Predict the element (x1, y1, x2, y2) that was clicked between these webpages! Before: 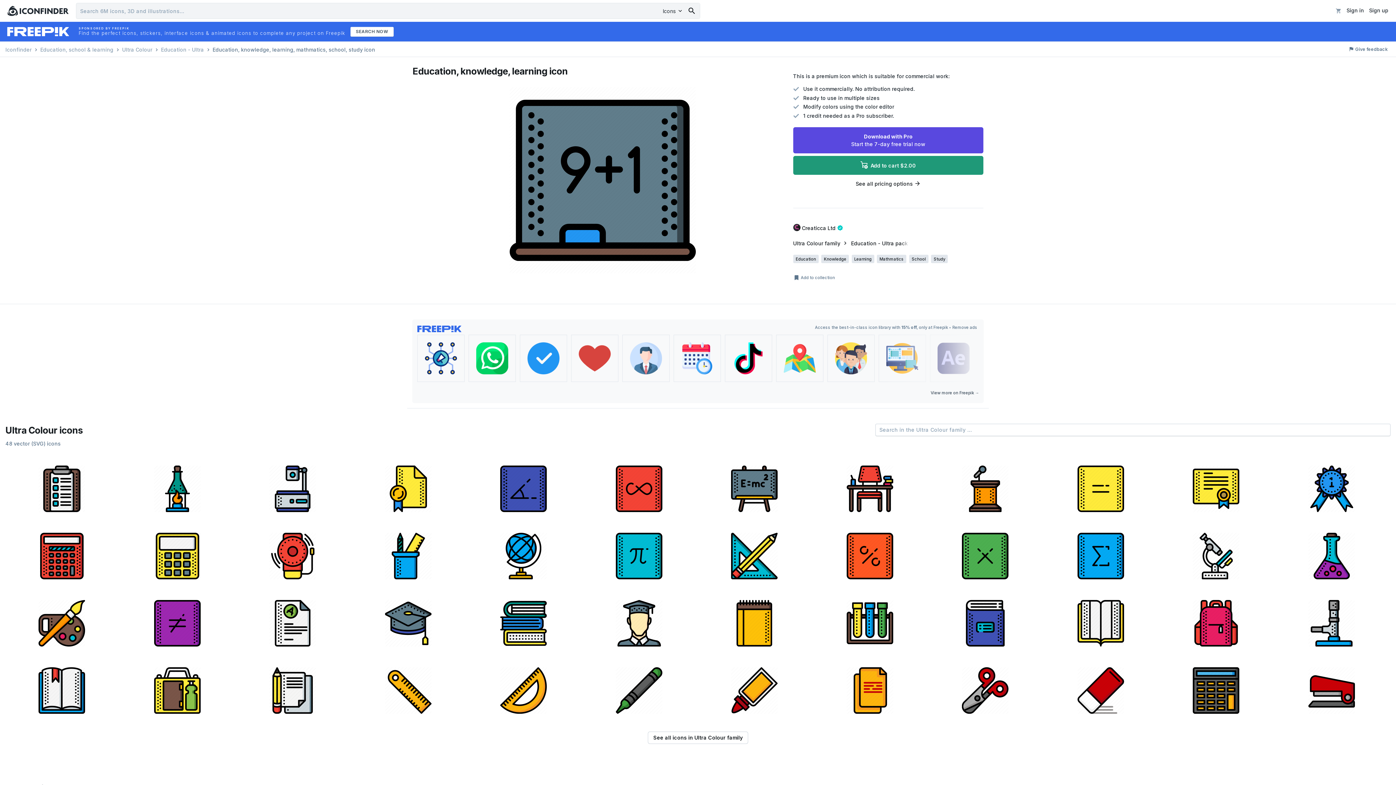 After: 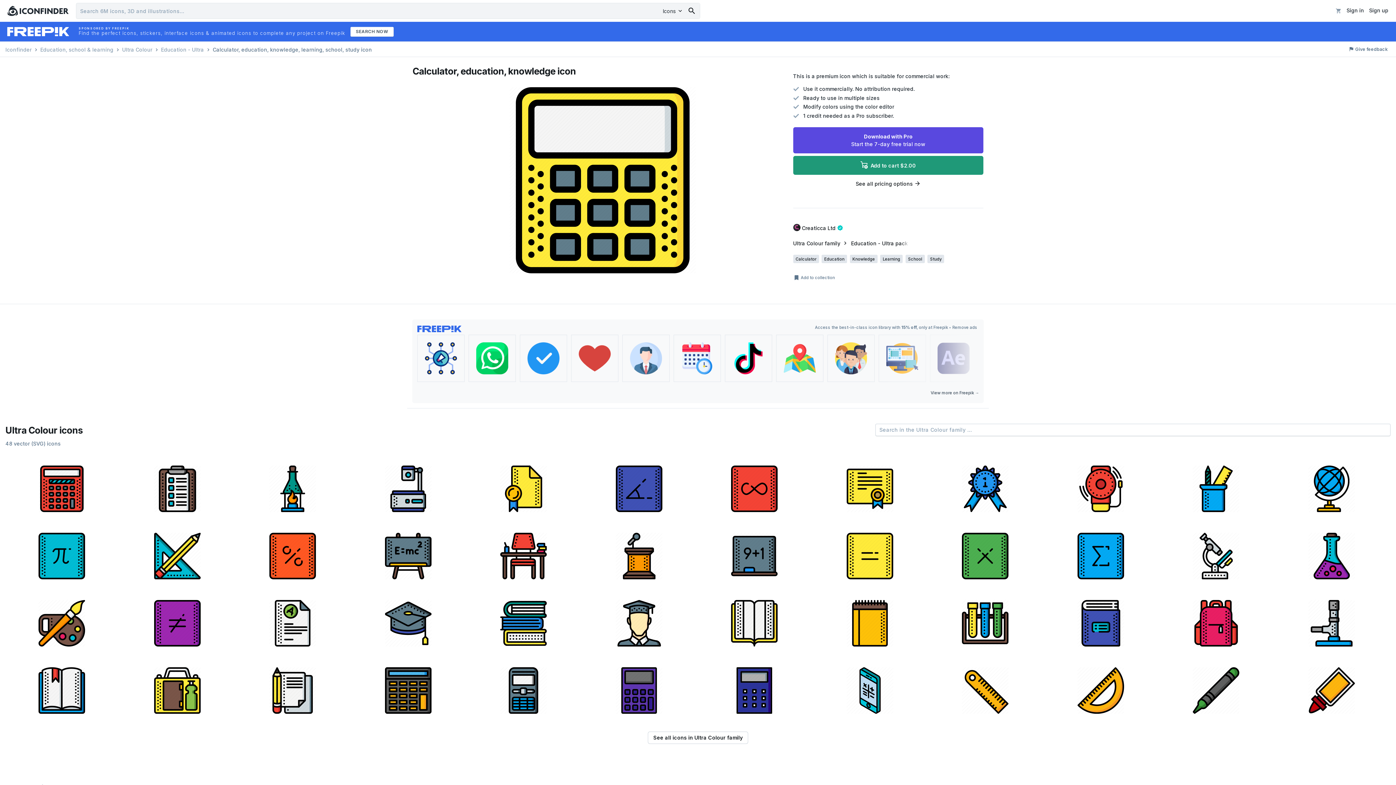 Action: bbox: (120, 522, 233, 587)